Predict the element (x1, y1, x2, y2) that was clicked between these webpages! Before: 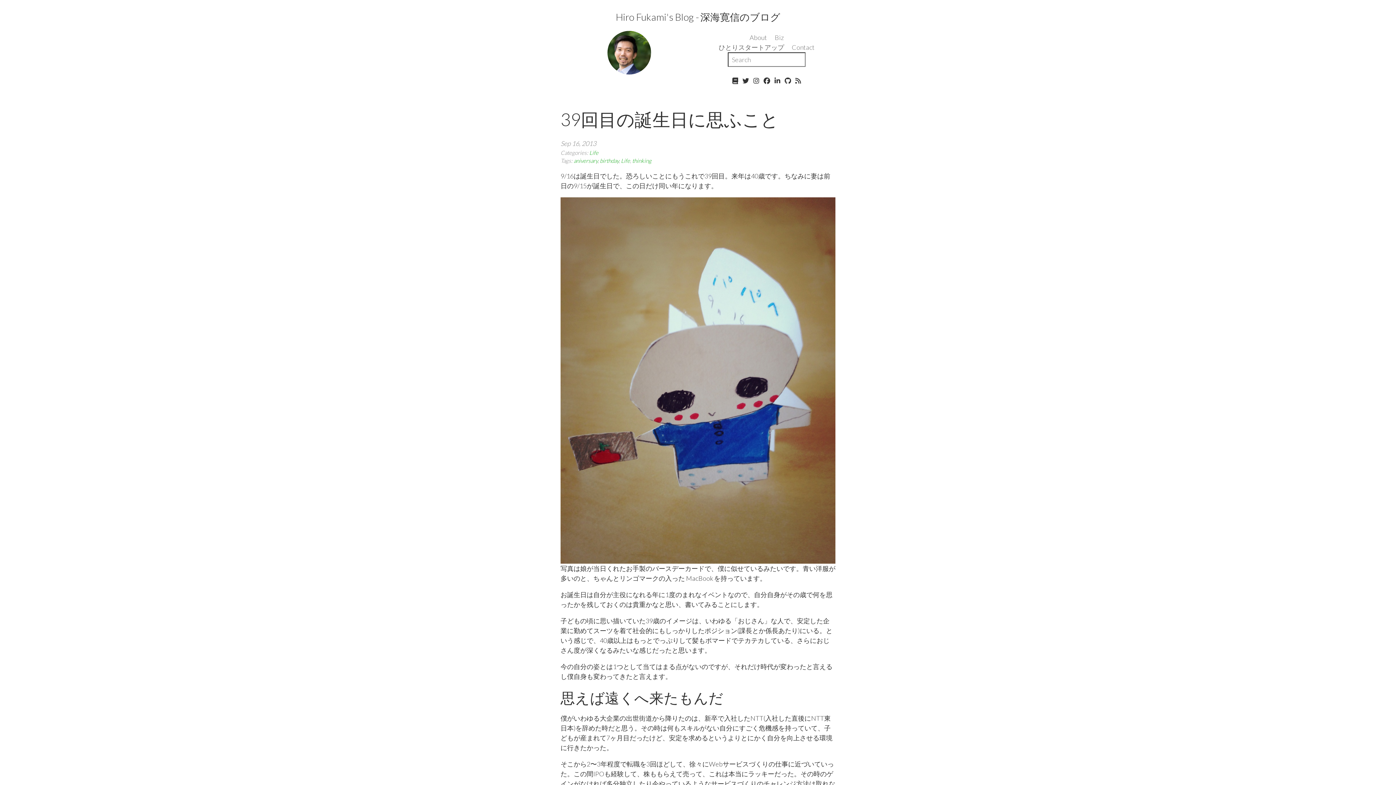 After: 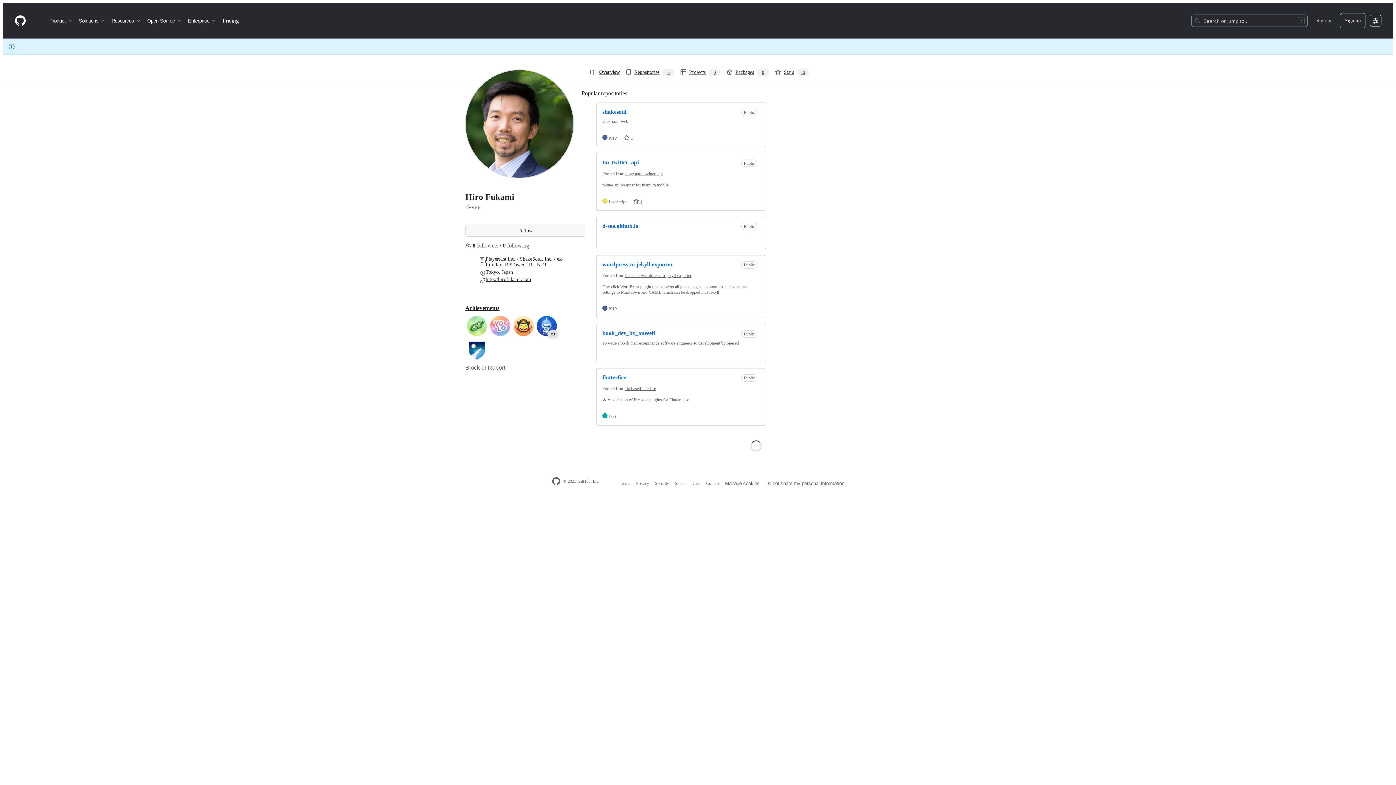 Action: label:   bbox: (784, 76, 792, 84)